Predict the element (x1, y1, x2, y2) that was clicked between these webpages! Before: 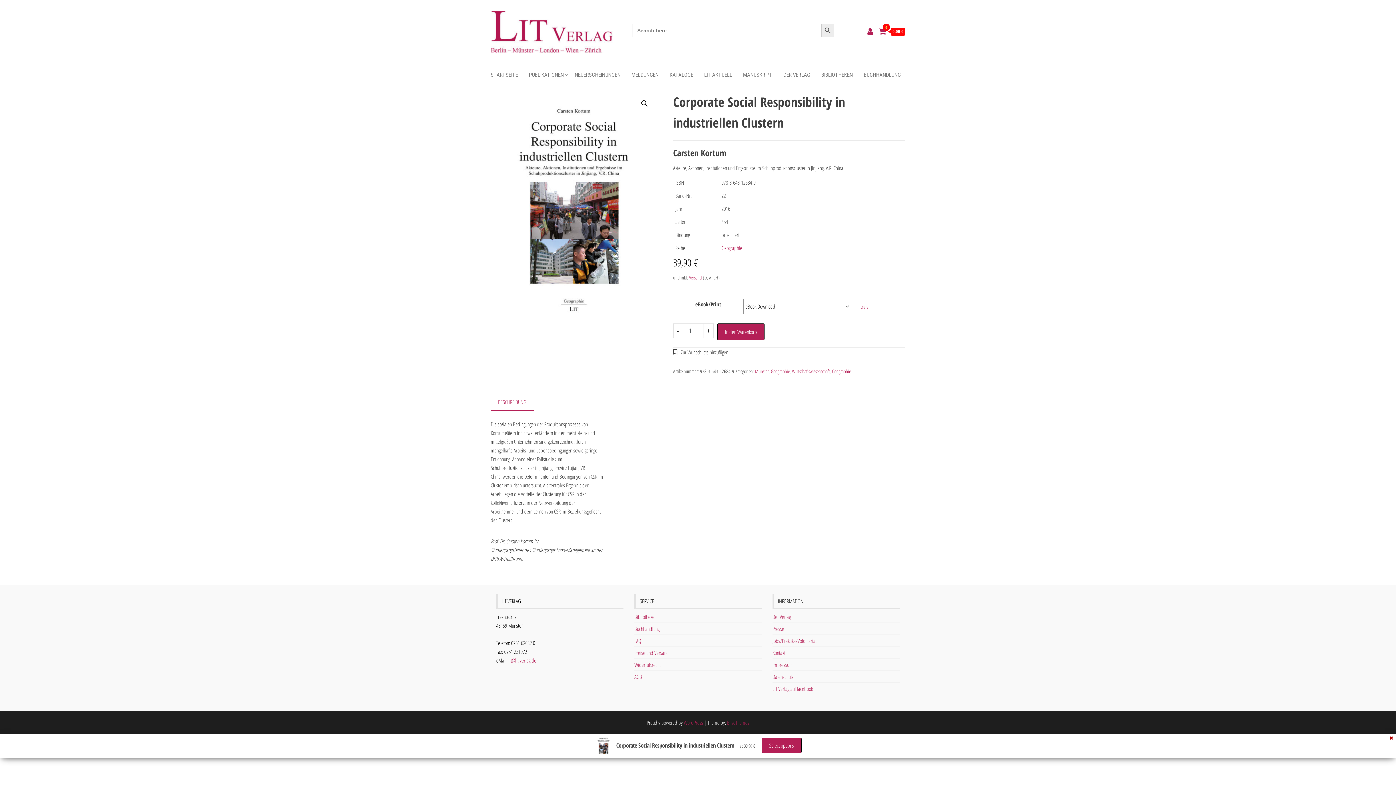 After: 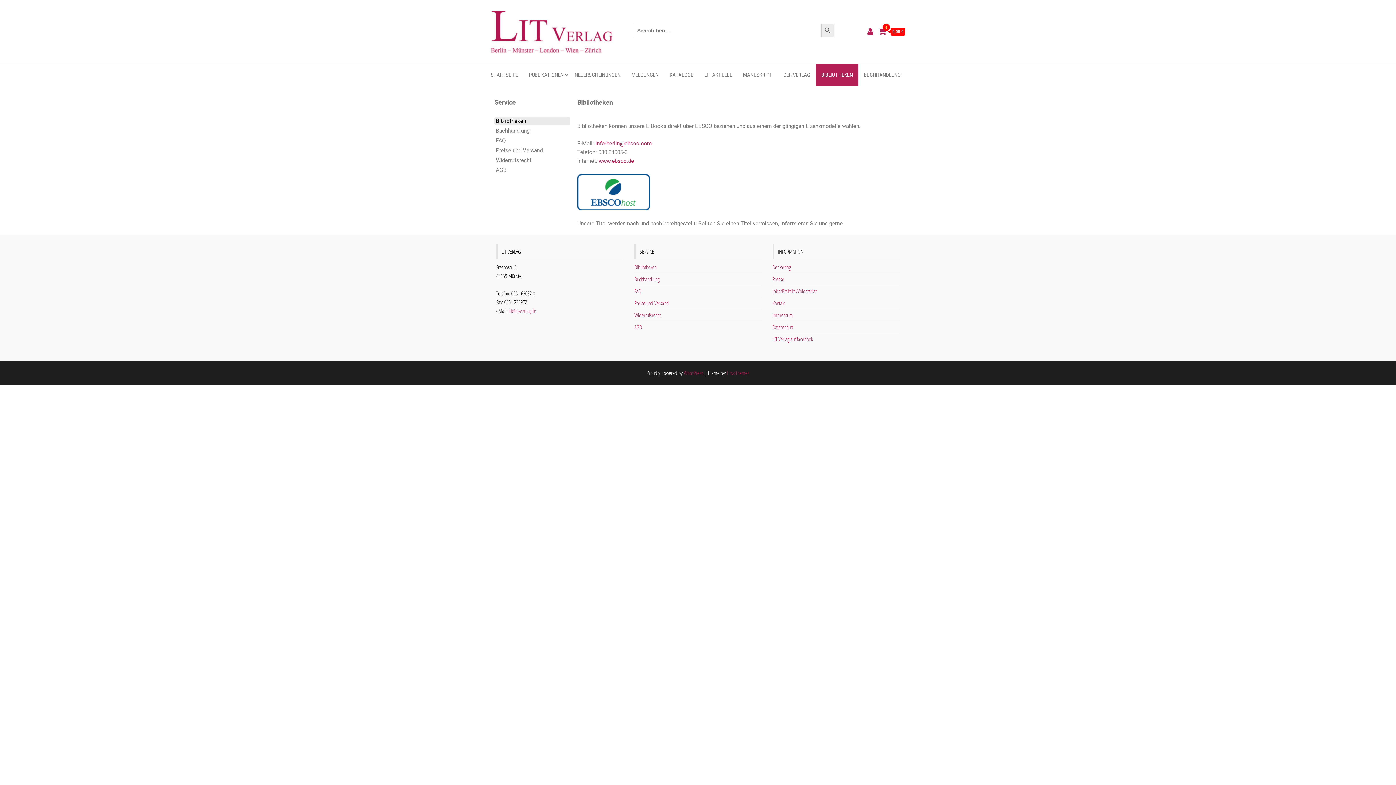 Action: label: Bibliotheken bbox: (634, 613, 656, 620)